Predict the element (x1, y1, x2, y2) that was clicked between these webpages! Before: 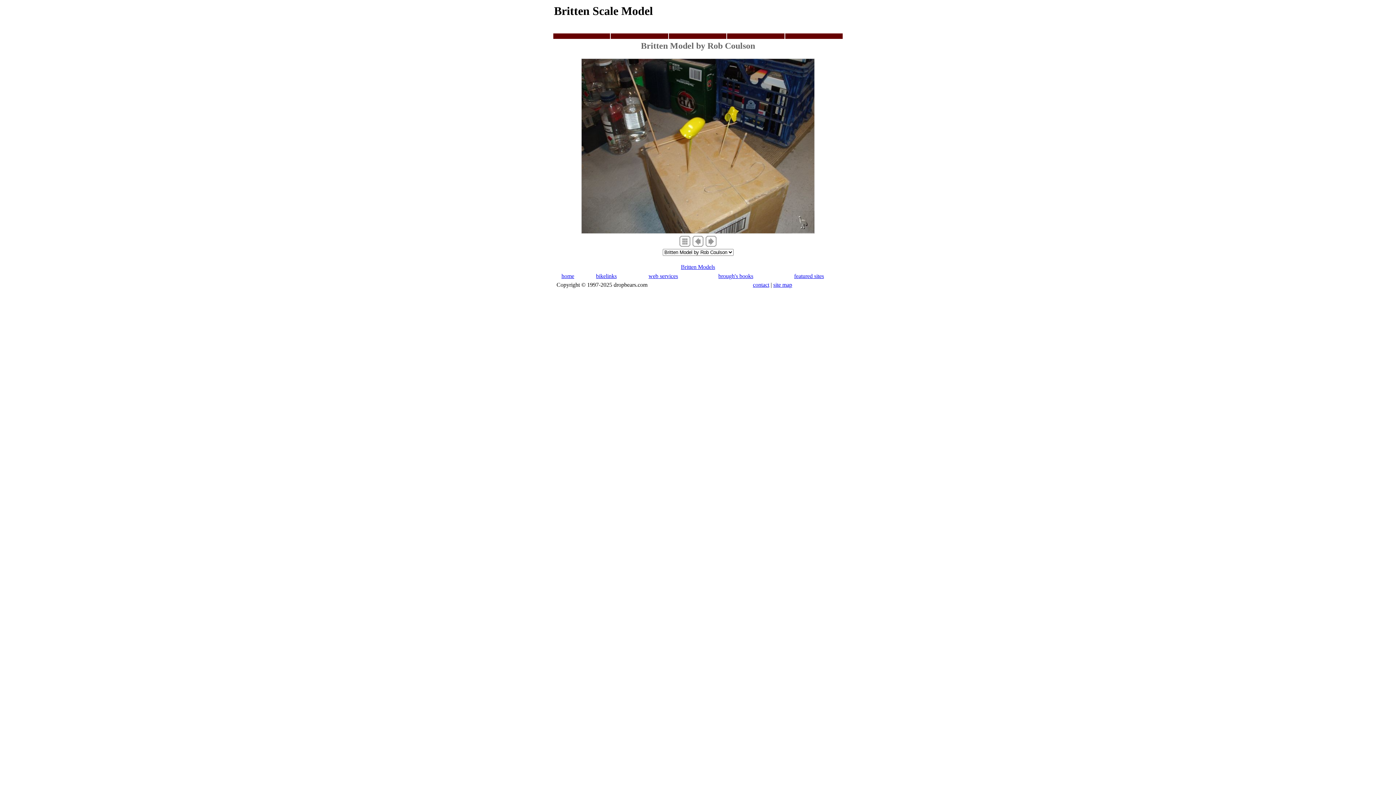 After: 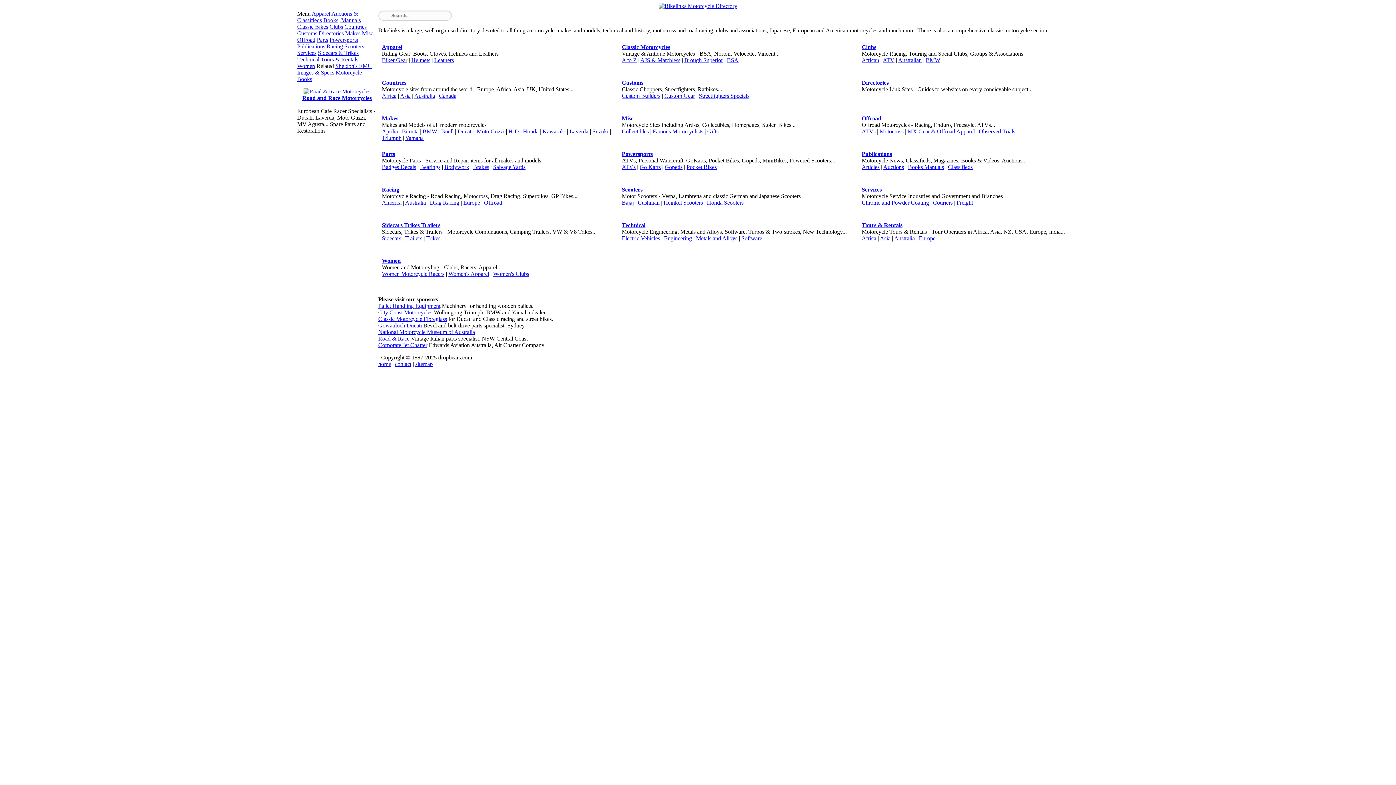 Action: bbox: (596, 273, 616, 279) label: bikelinks